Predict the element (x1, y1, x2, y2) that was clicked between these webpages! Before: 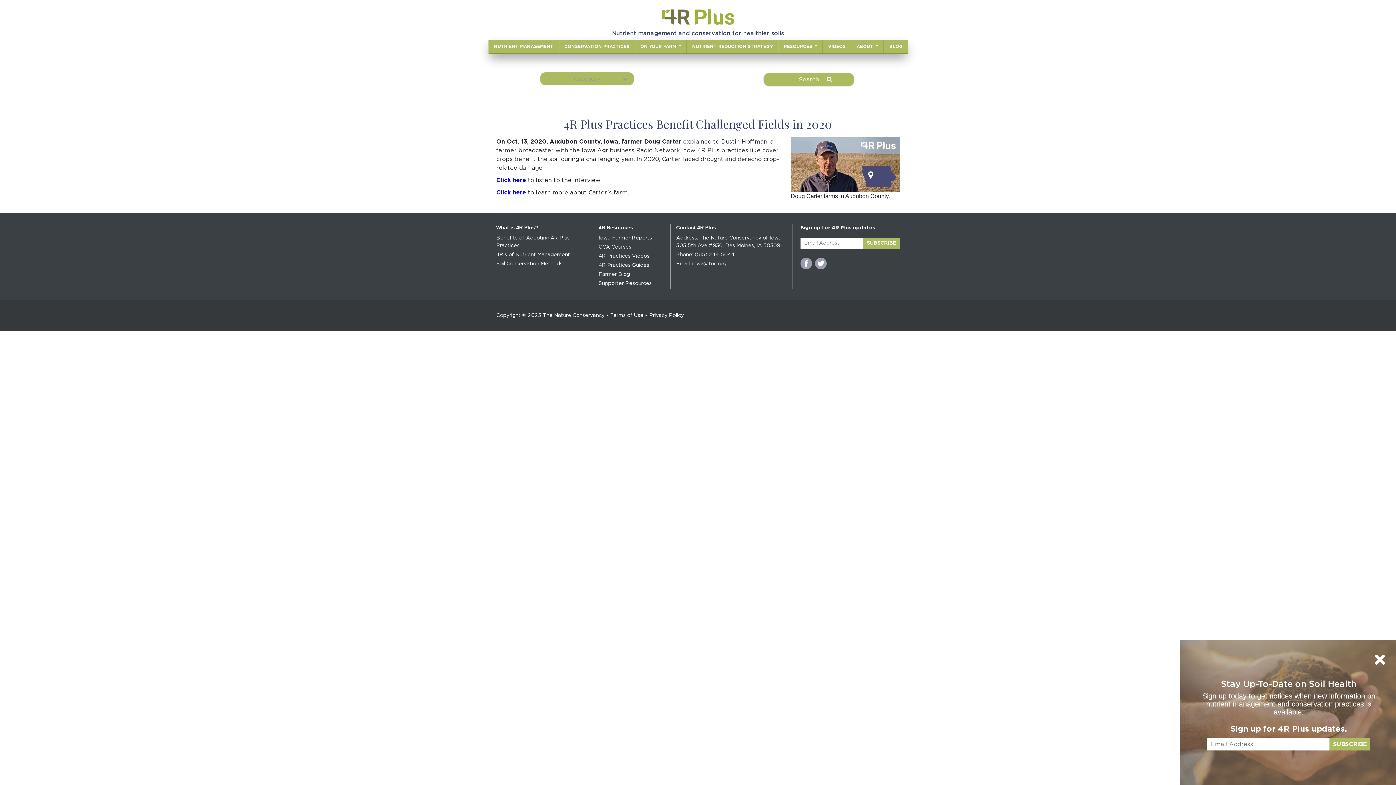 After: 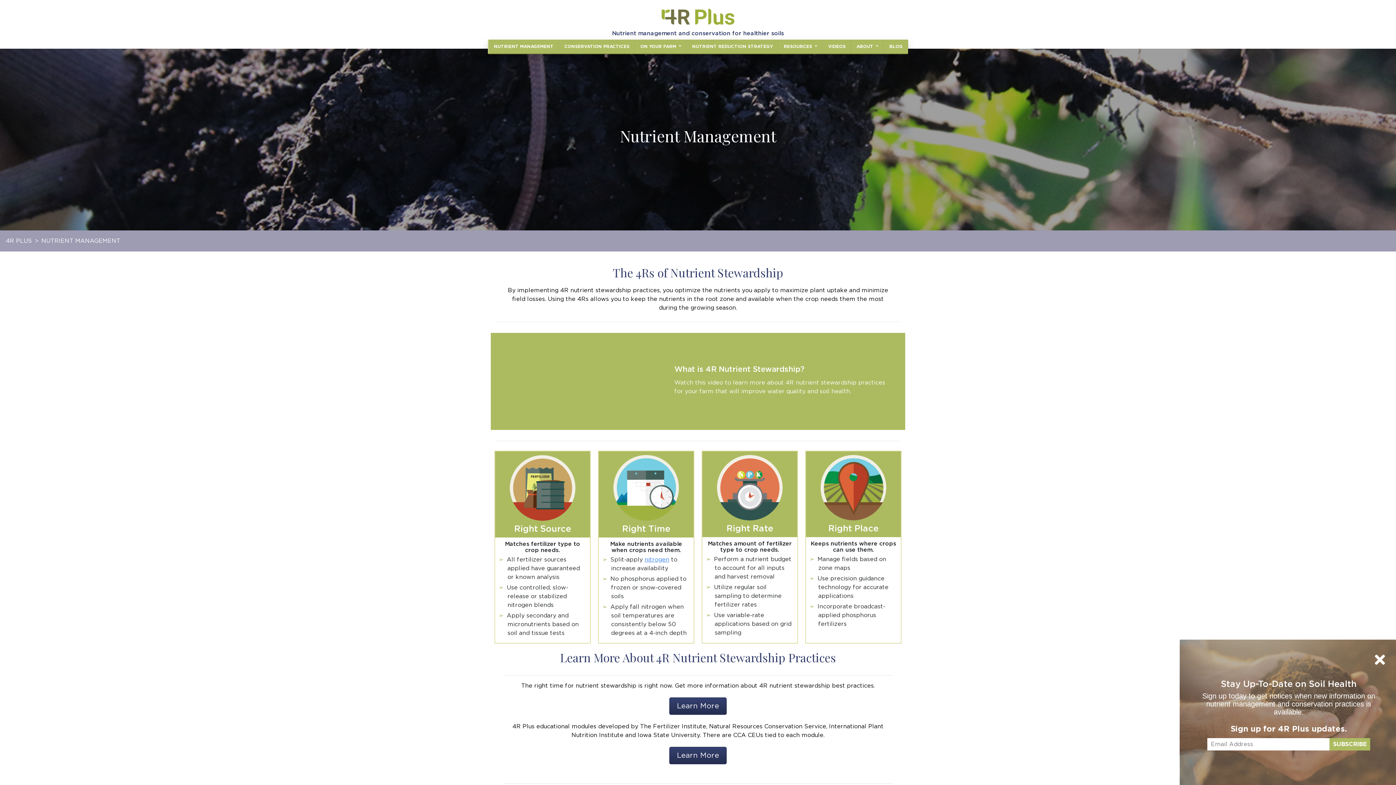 Action: bbox: (496, 252, 570, 257) label: 4R's of Nutrient Management